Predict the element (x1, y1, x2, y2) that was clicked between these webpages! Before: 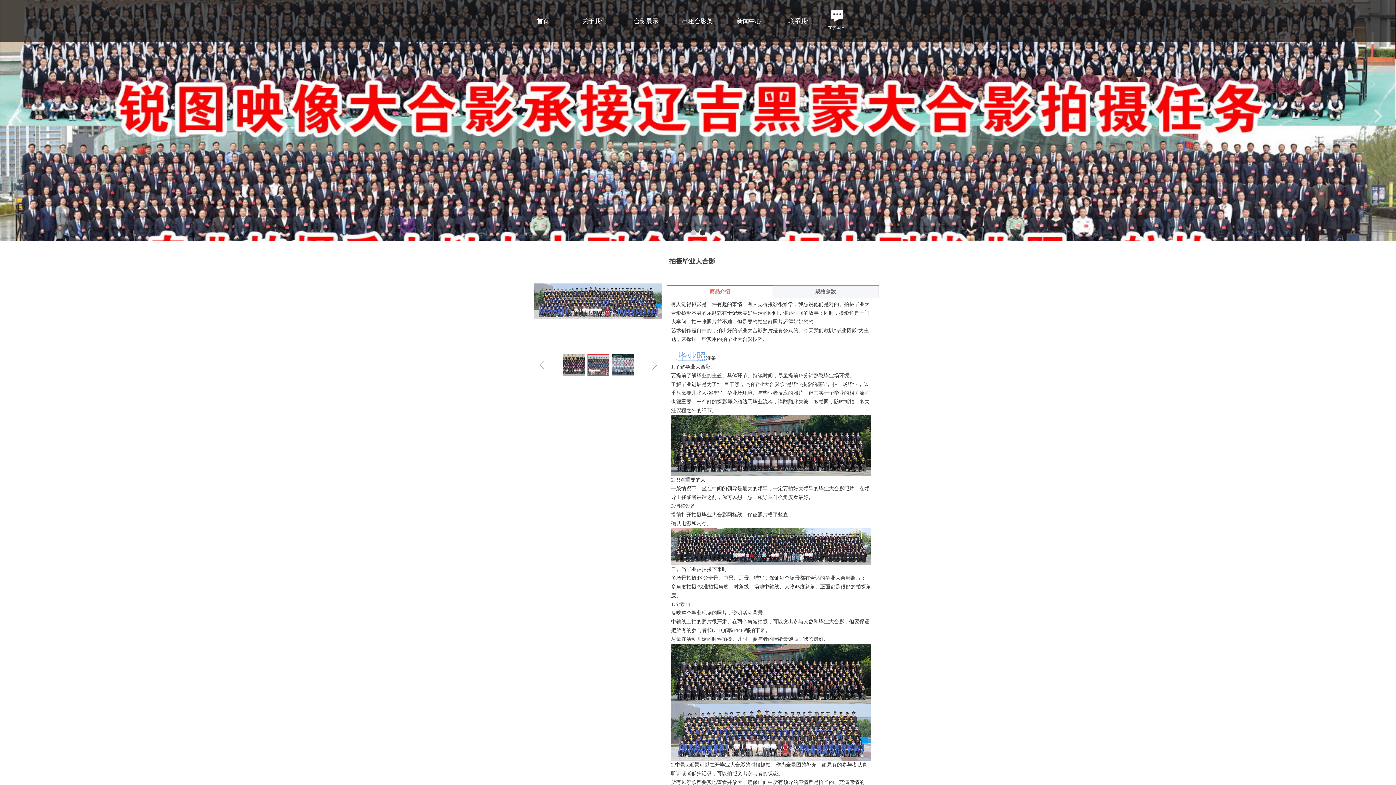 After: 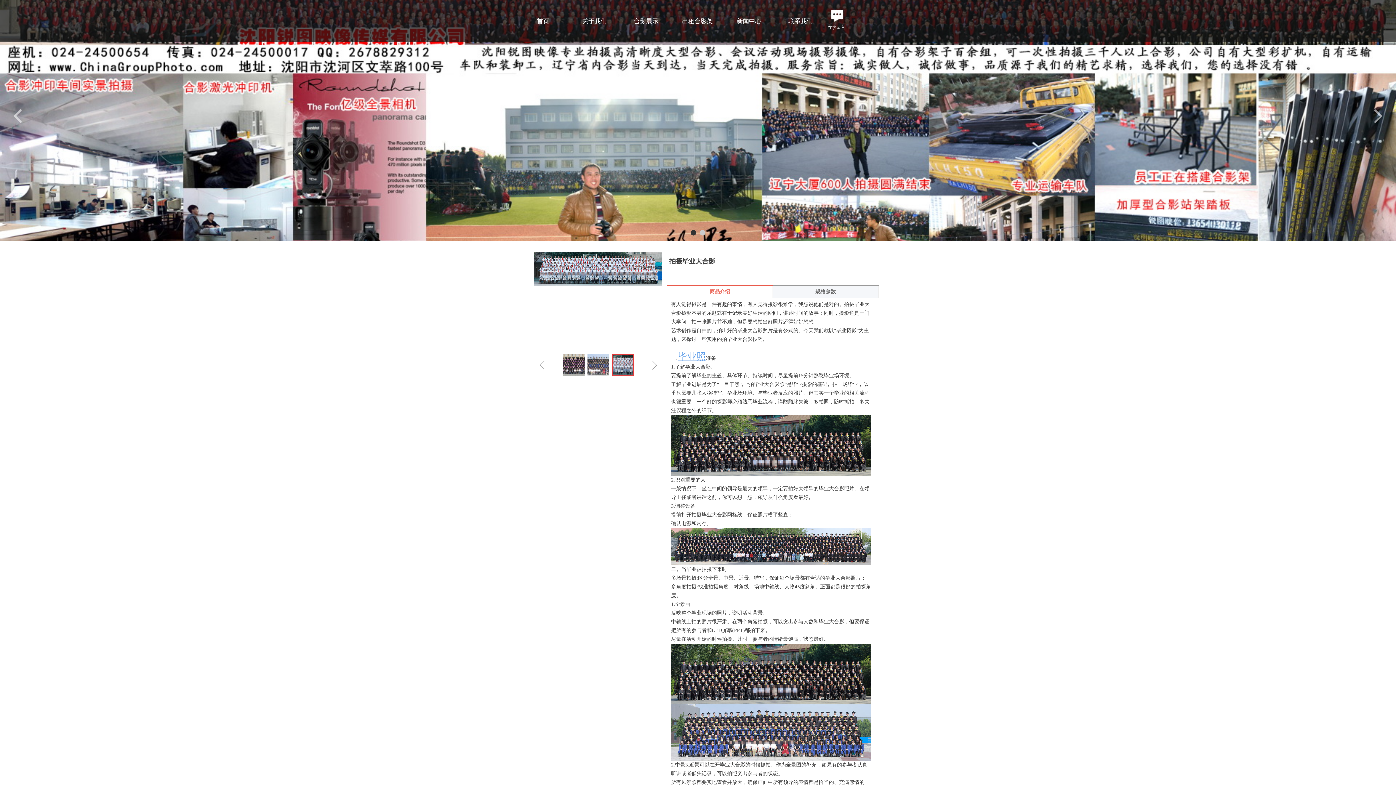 Action: bbox: (677, 351, 706, 362) label: 毕业照